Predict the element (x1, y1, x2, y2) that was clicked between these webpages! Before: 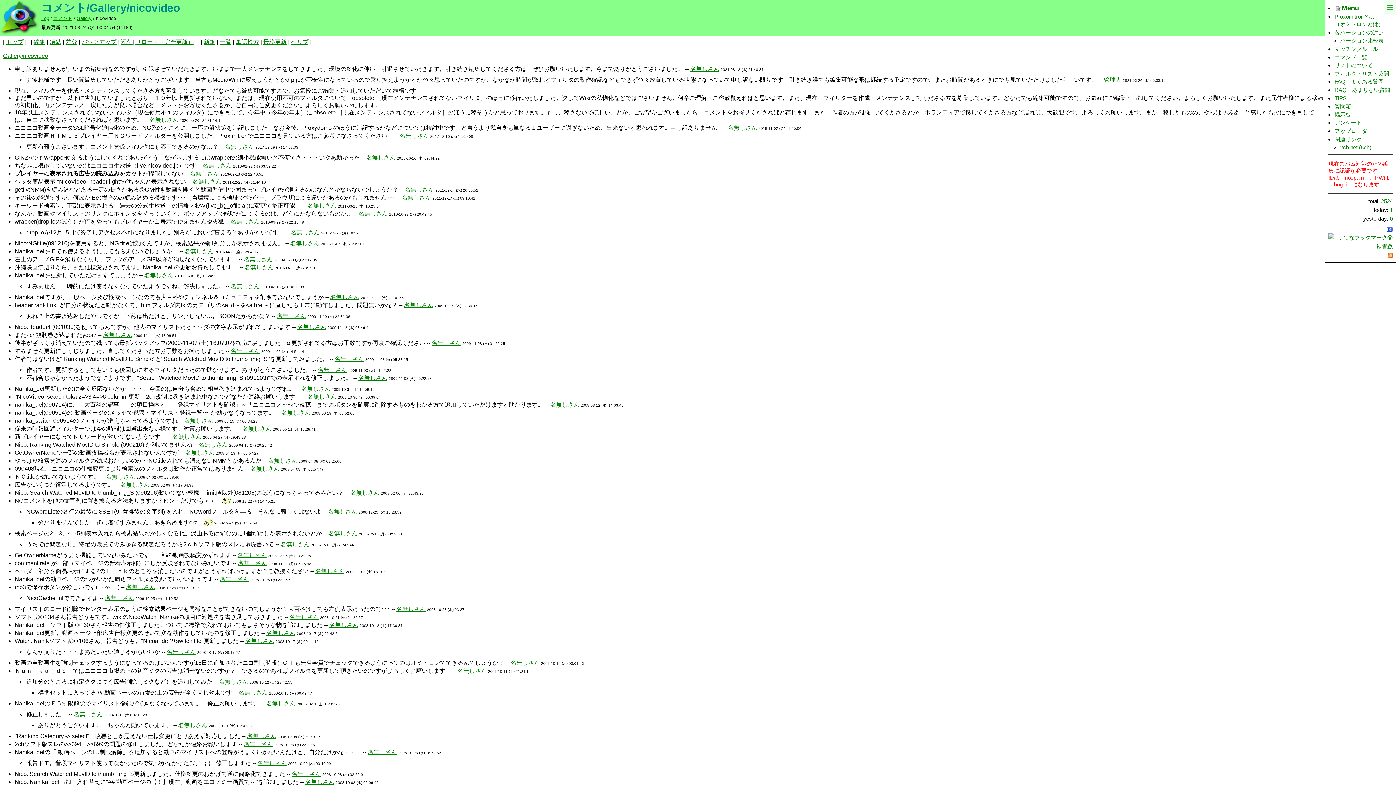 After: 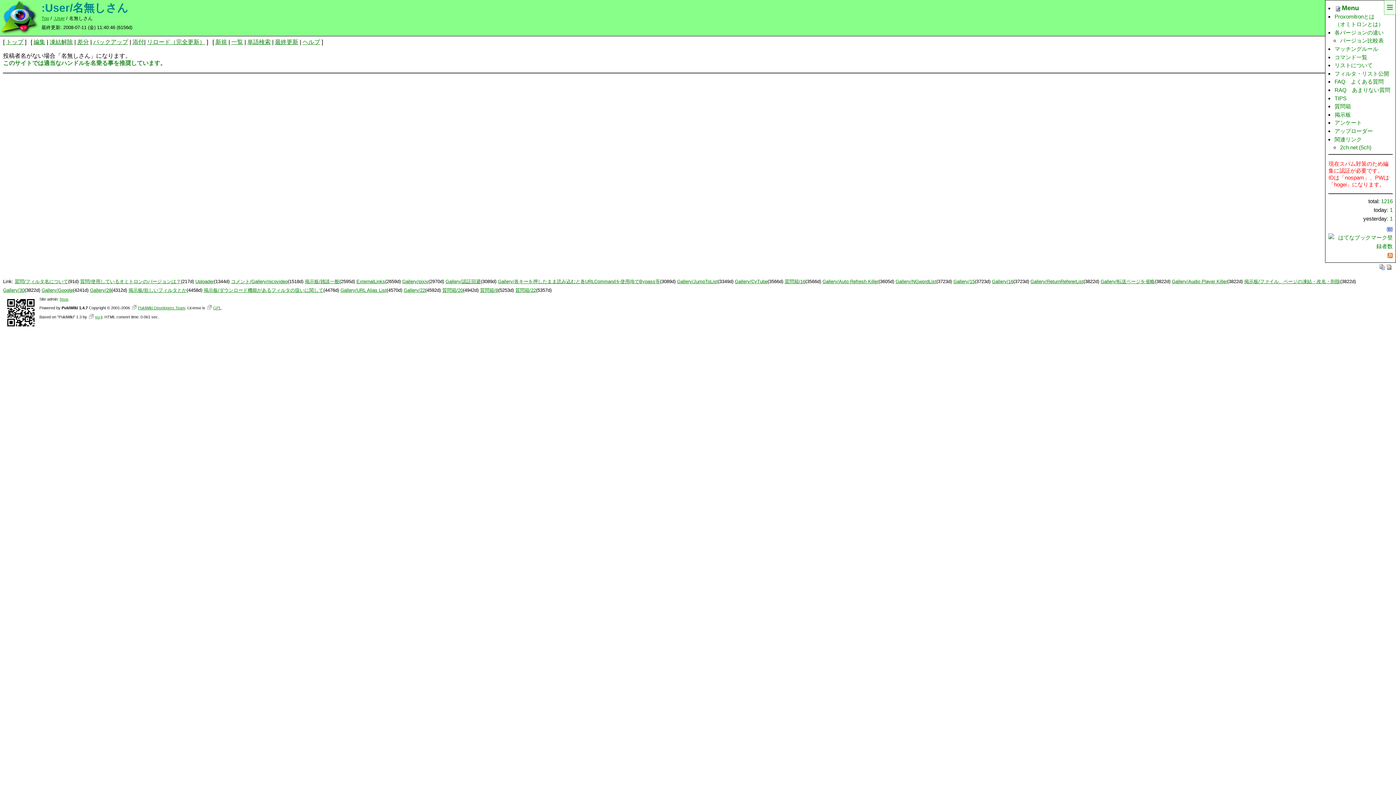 Action: label: 名無しさん bbox: (185, 449, 214, 456)